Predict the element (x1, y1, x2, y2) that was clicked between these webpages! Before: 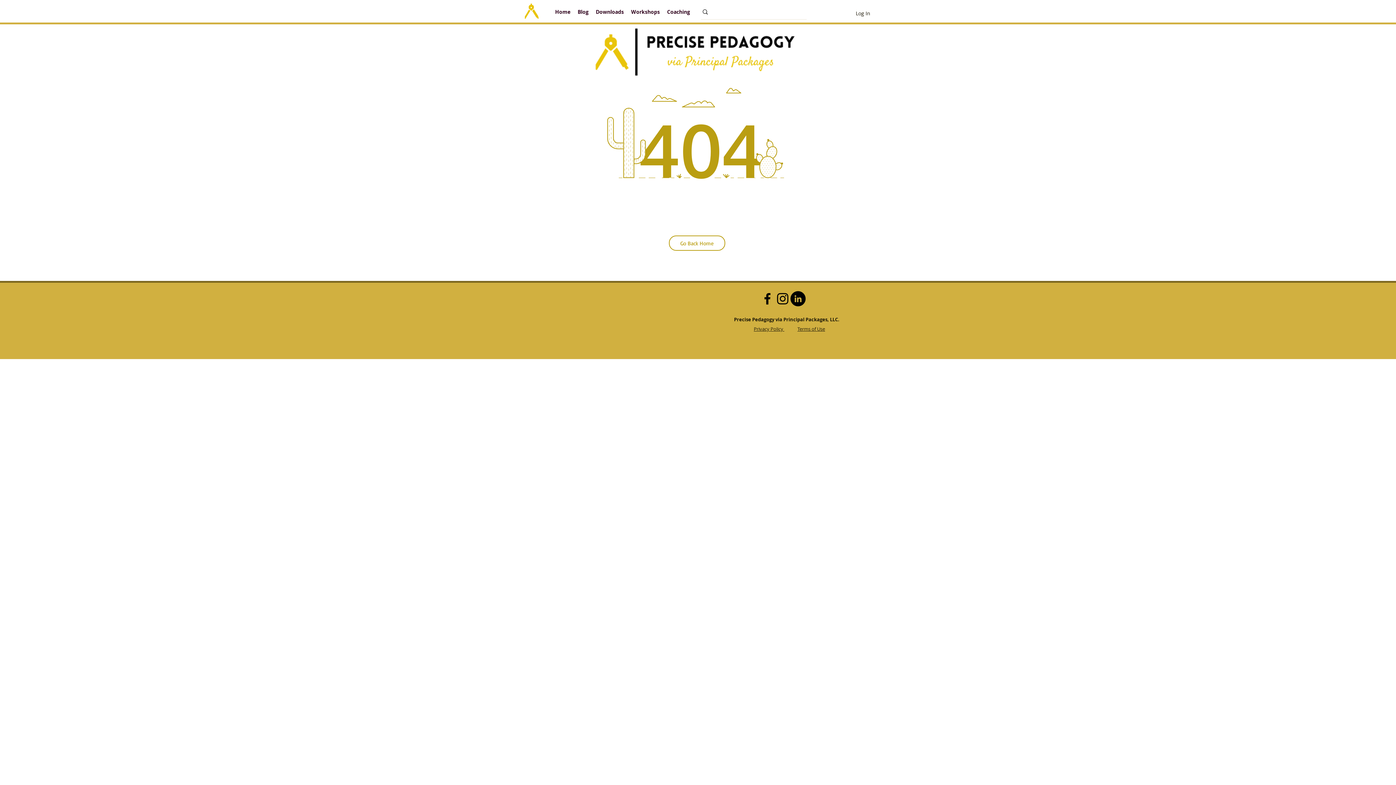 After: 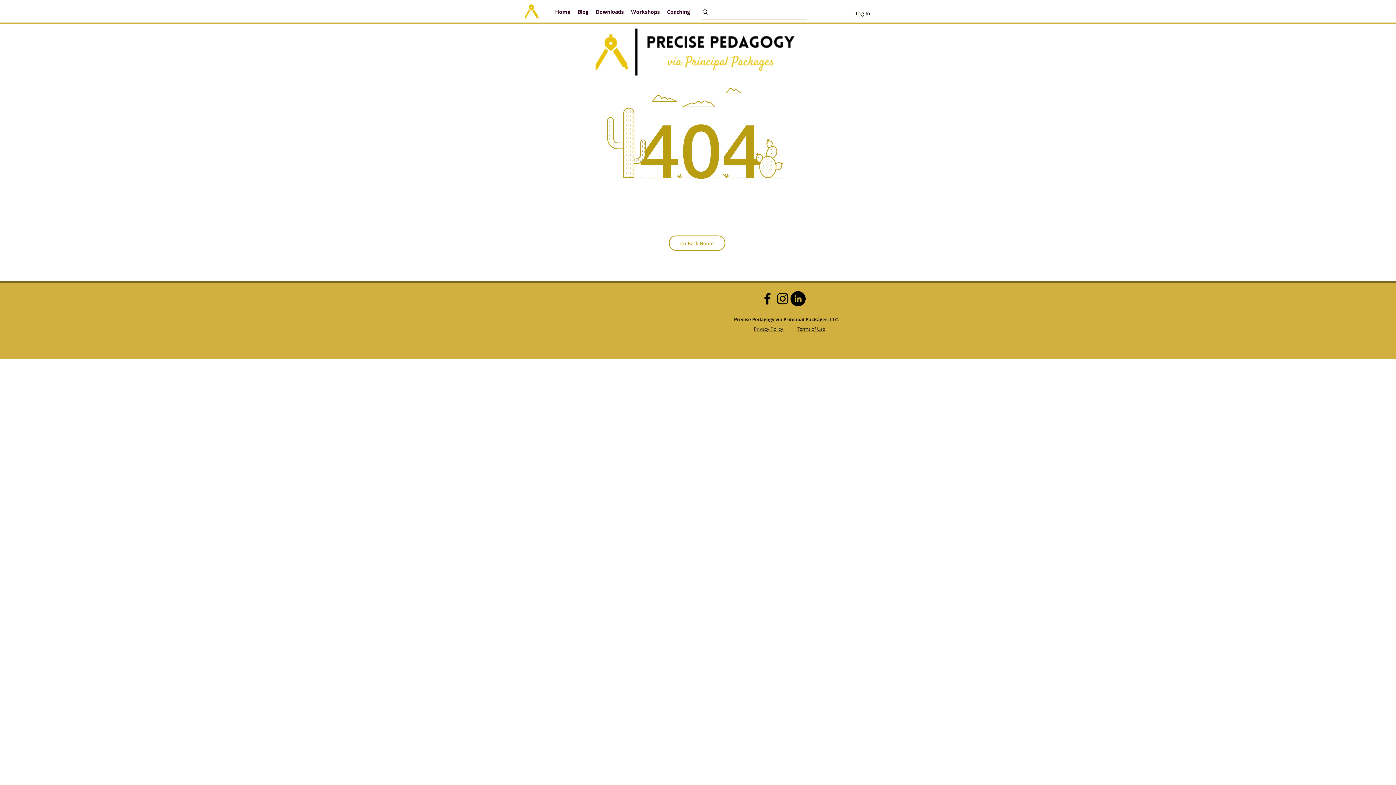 Action: label: LinkedIn bbox: (790, 291, 805, 306)